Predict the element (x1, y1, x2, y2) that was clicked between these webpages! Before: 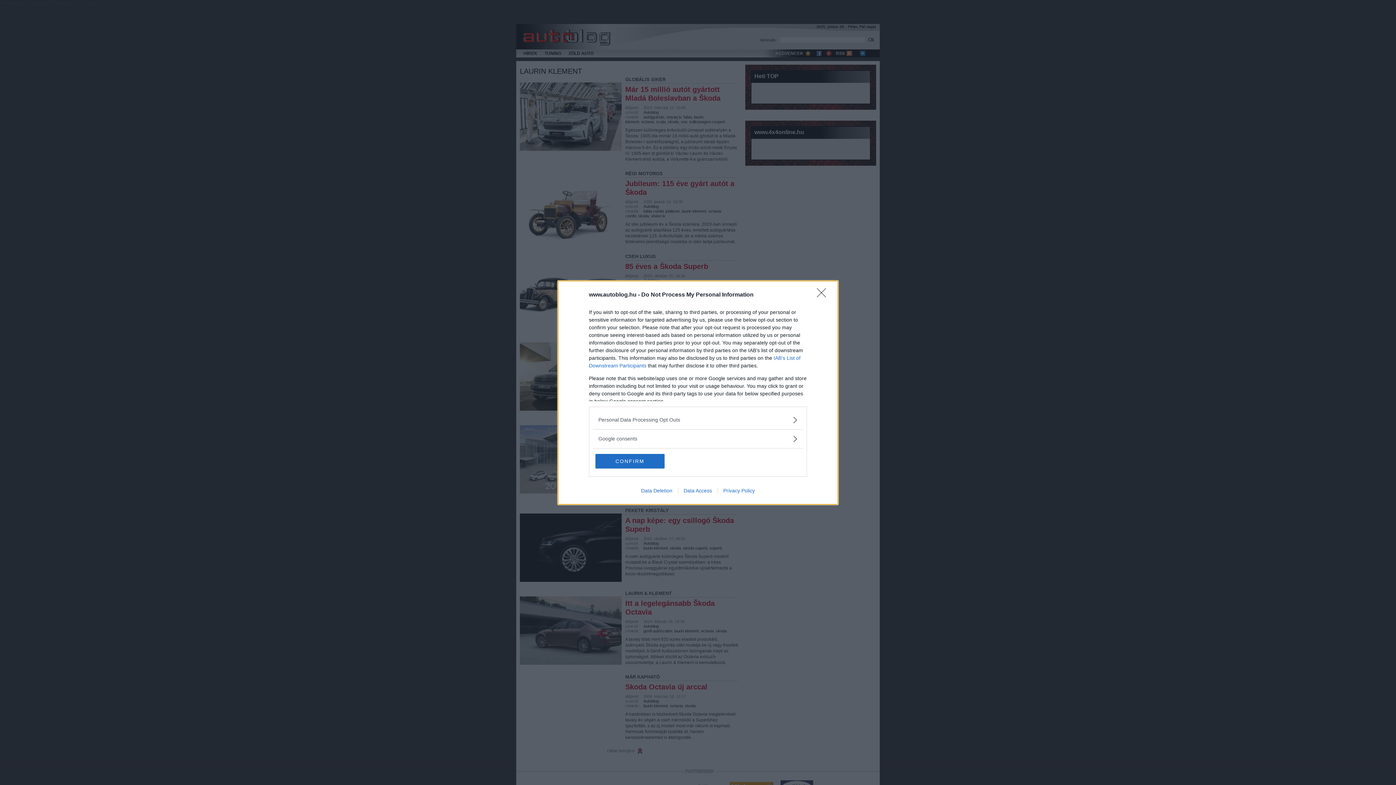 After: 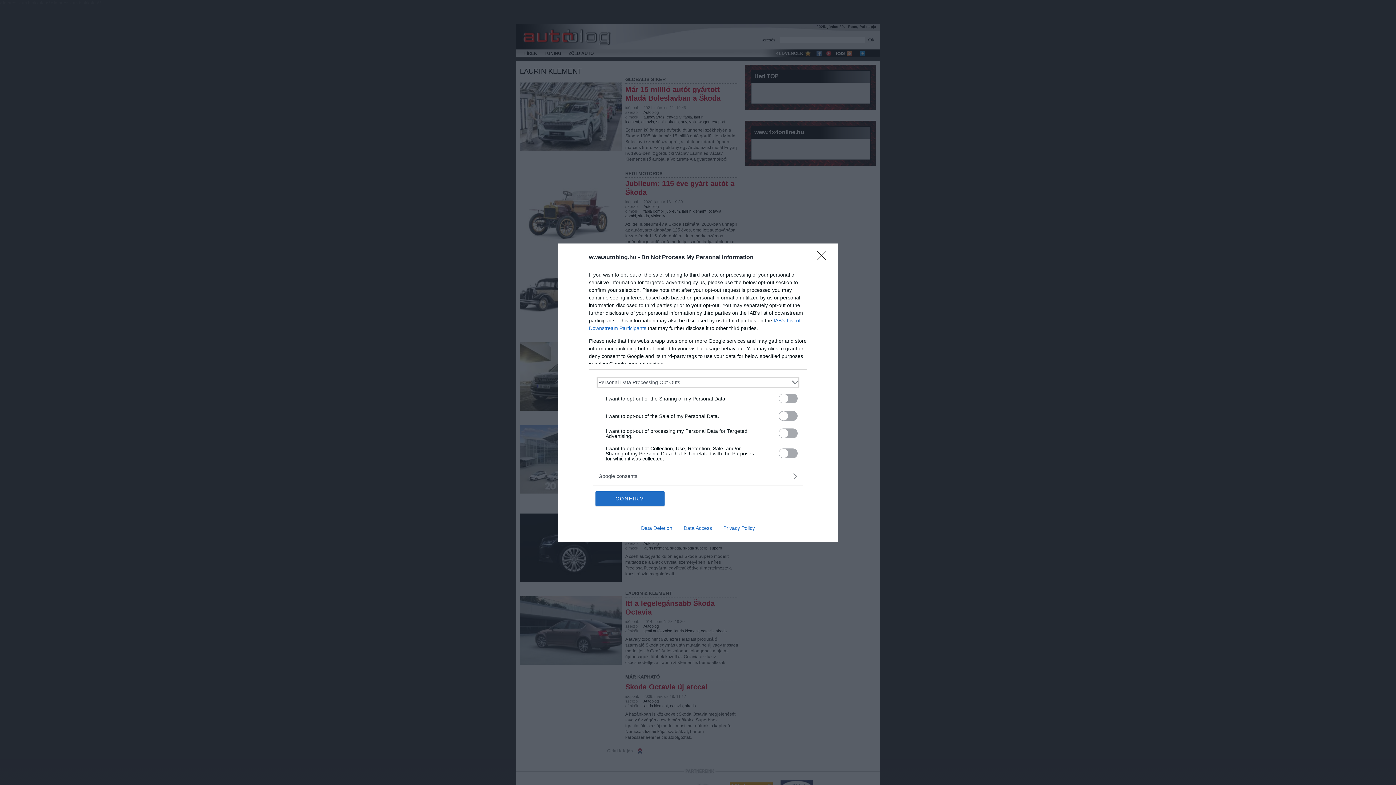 Action: label: Opt-Outs bbox: (598, 416, 797, 423)